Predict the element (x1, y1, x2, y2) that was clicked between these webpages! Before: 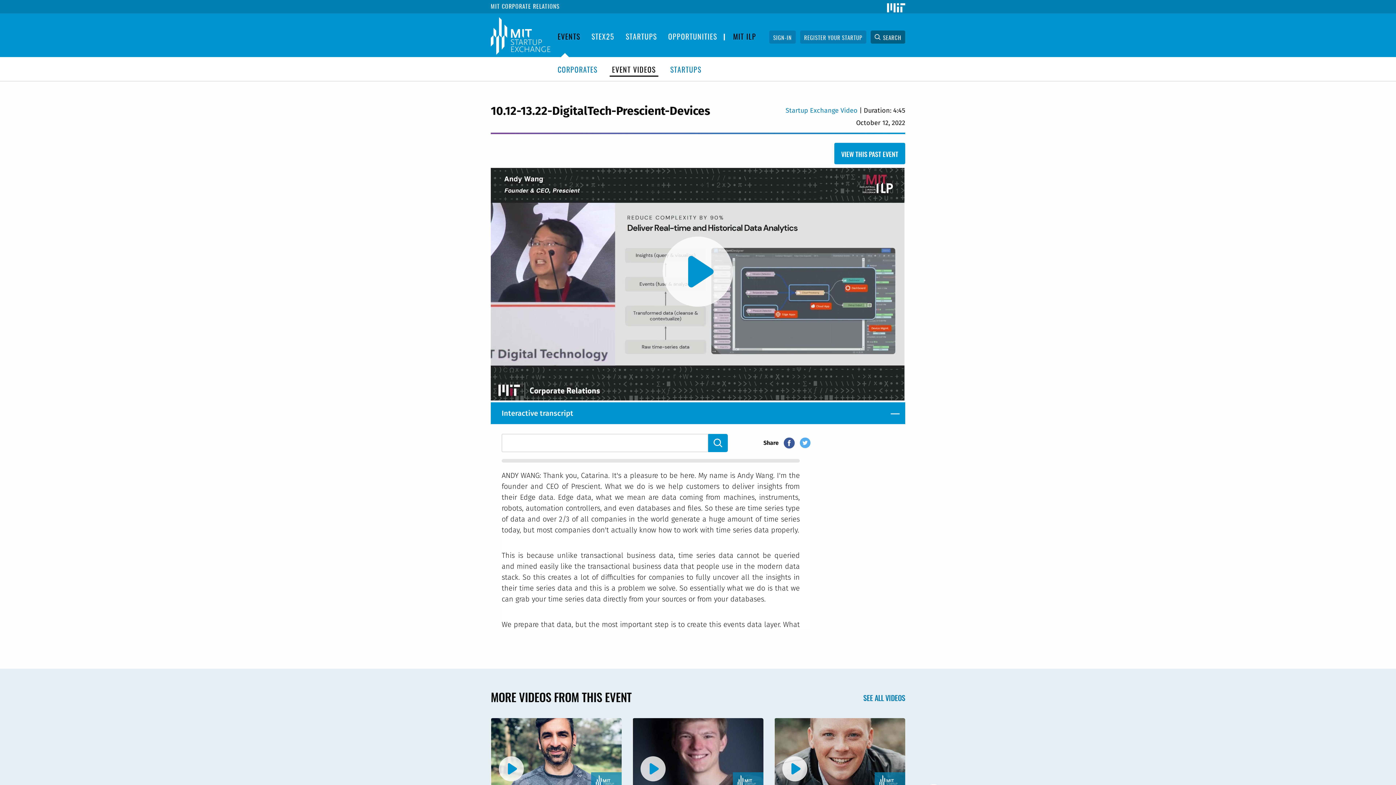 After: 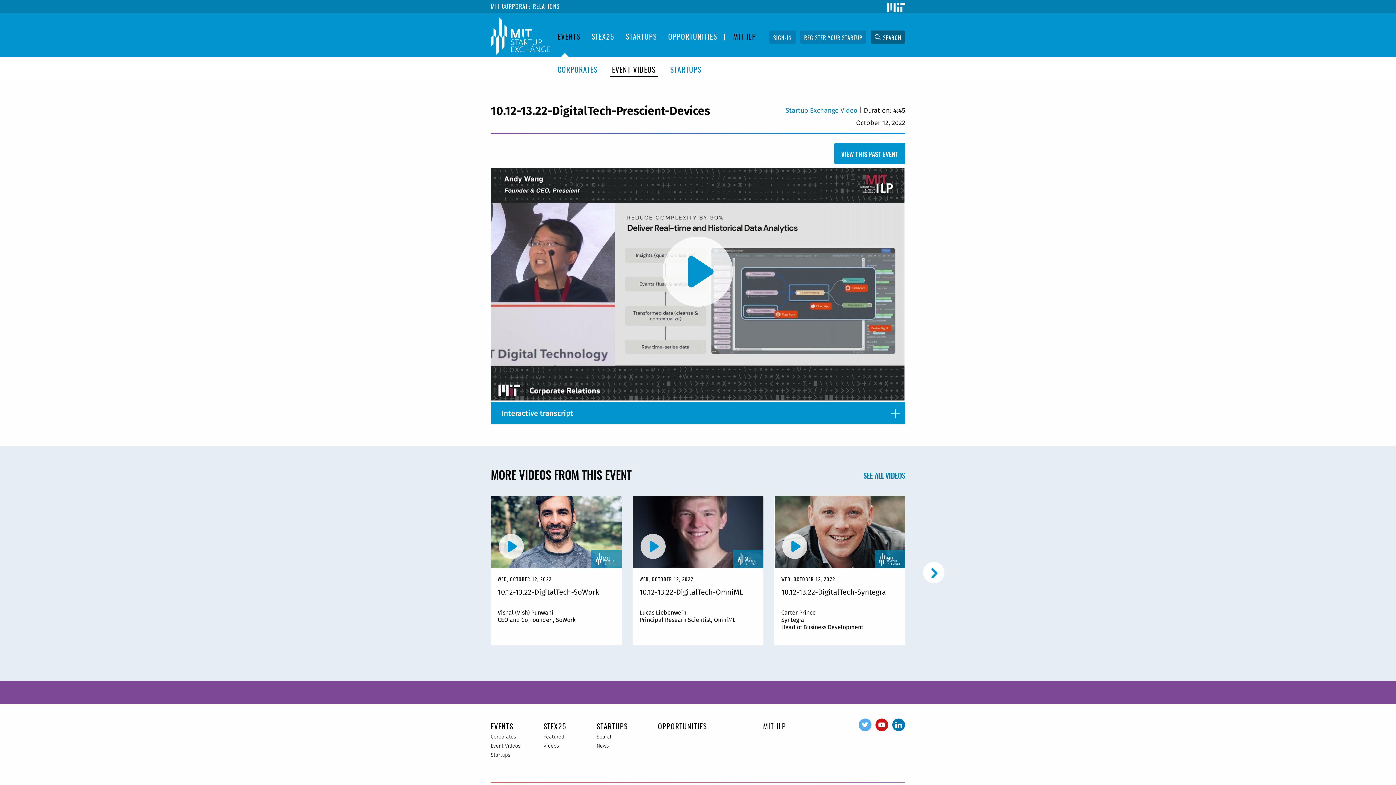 Action: bbox: (490, 402, 905, 424) label: Interactive transcript